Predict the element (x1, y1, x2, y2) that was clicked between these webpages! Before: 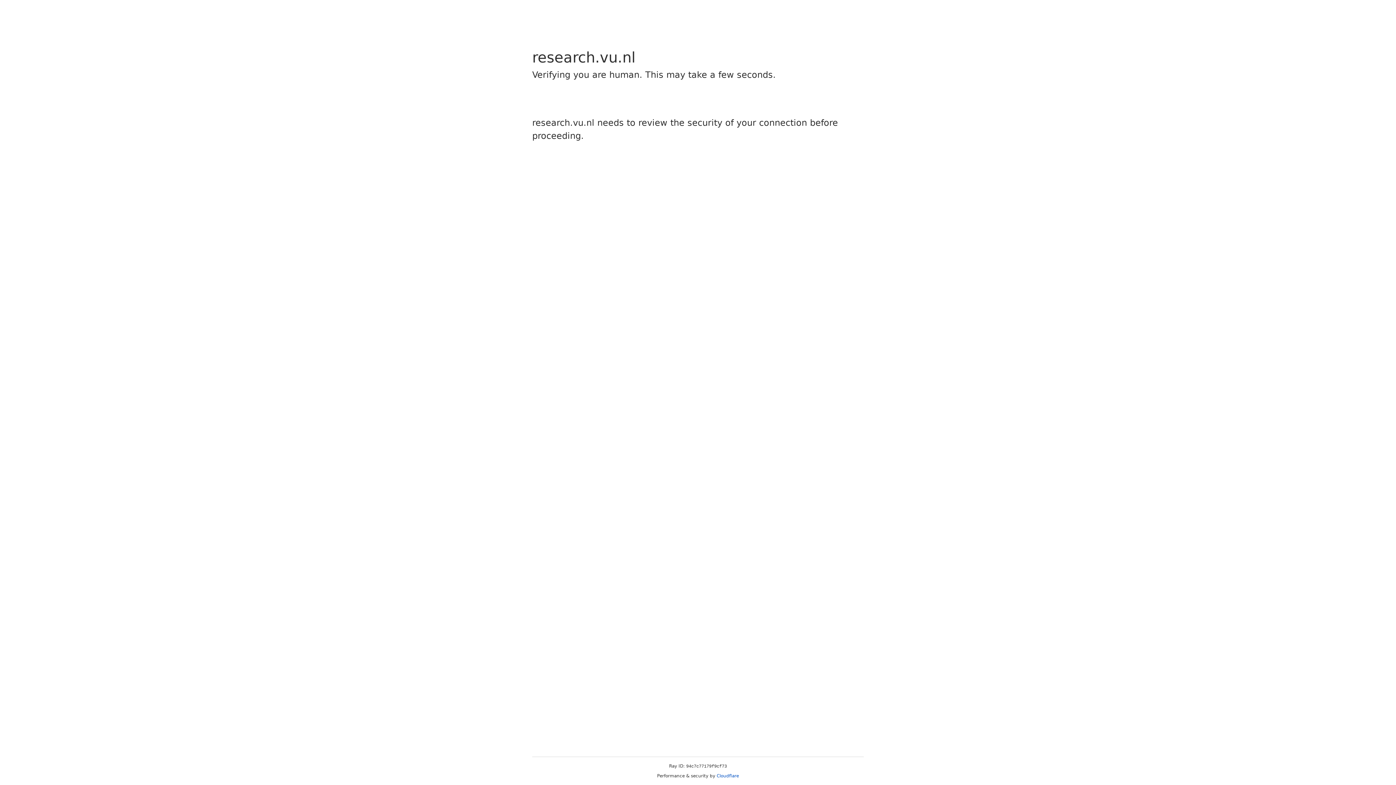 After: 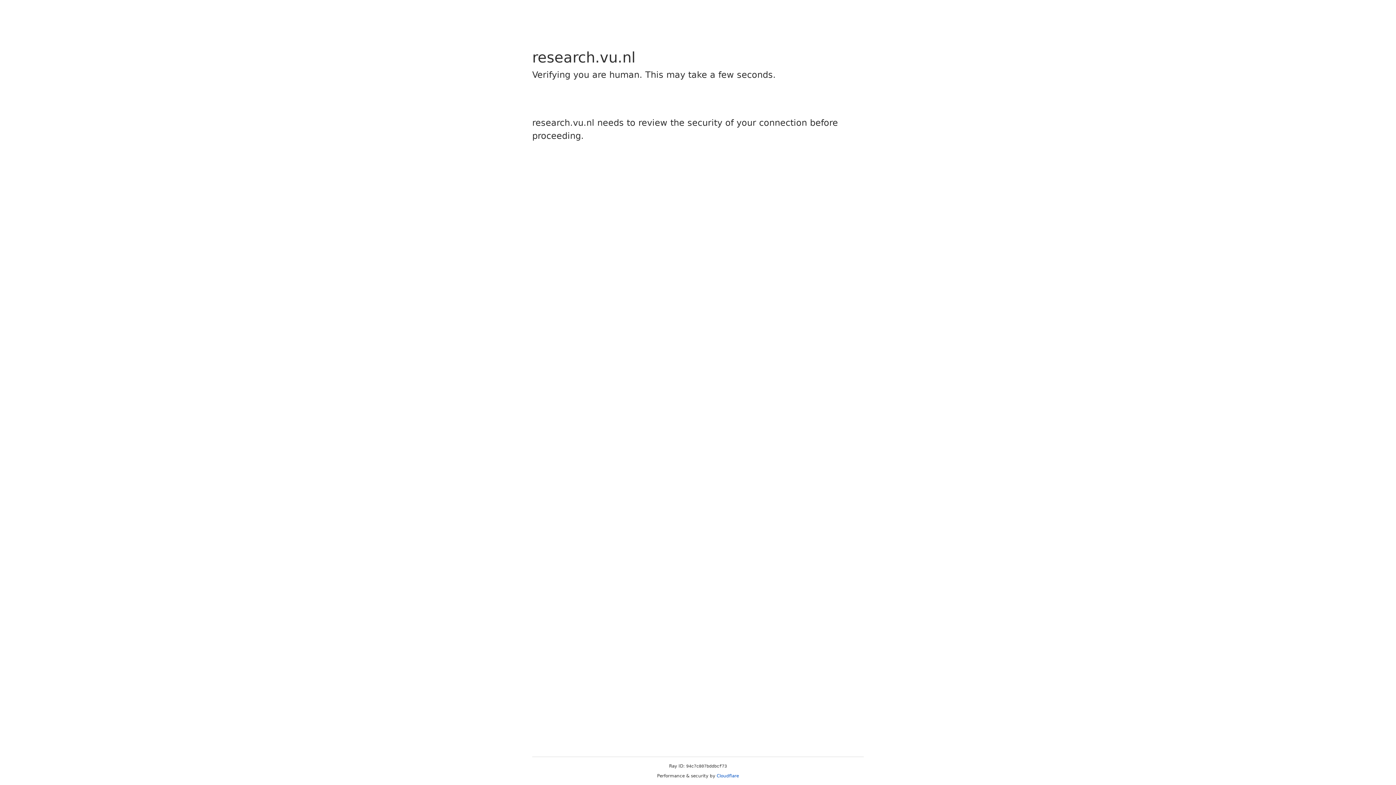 Action: label: Cloudflare bbox: (716, 773, 739, 778)